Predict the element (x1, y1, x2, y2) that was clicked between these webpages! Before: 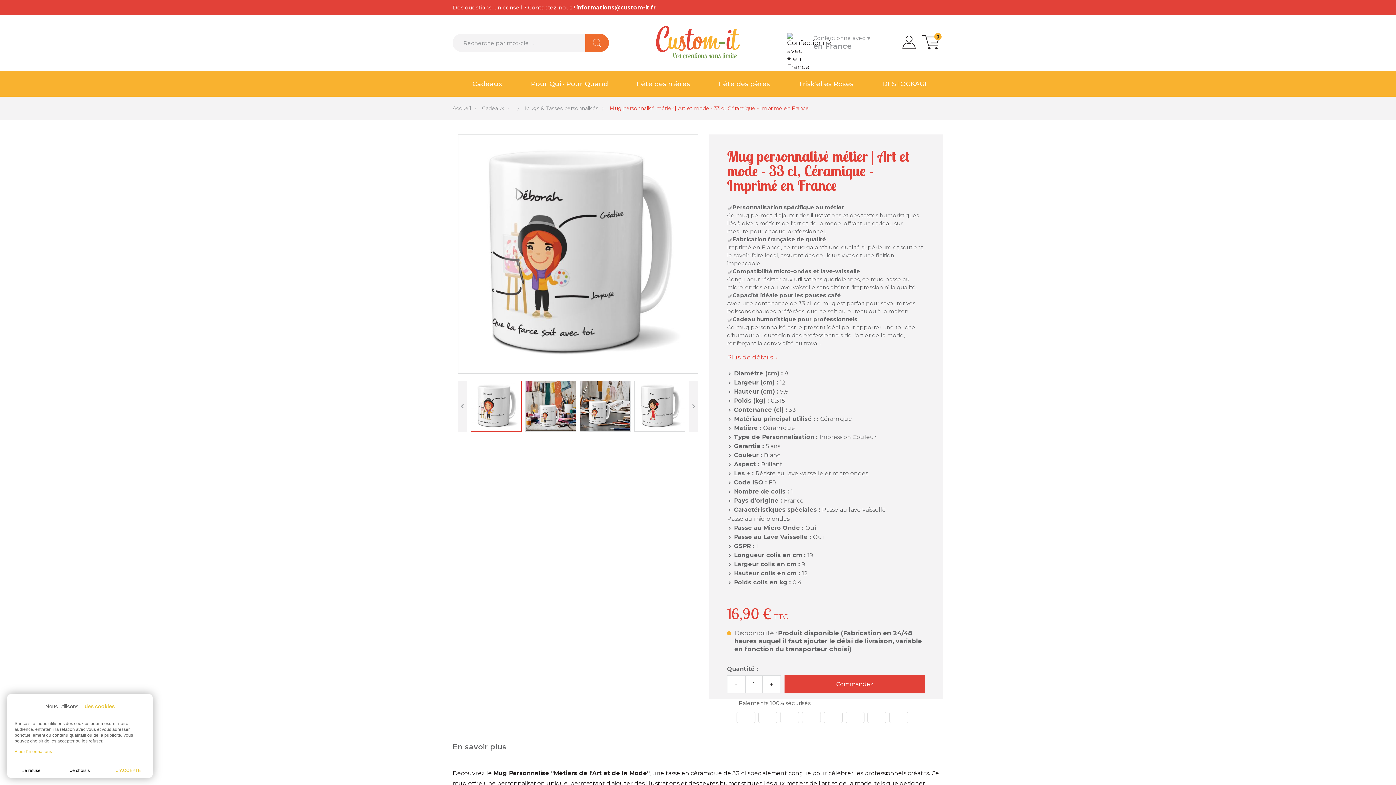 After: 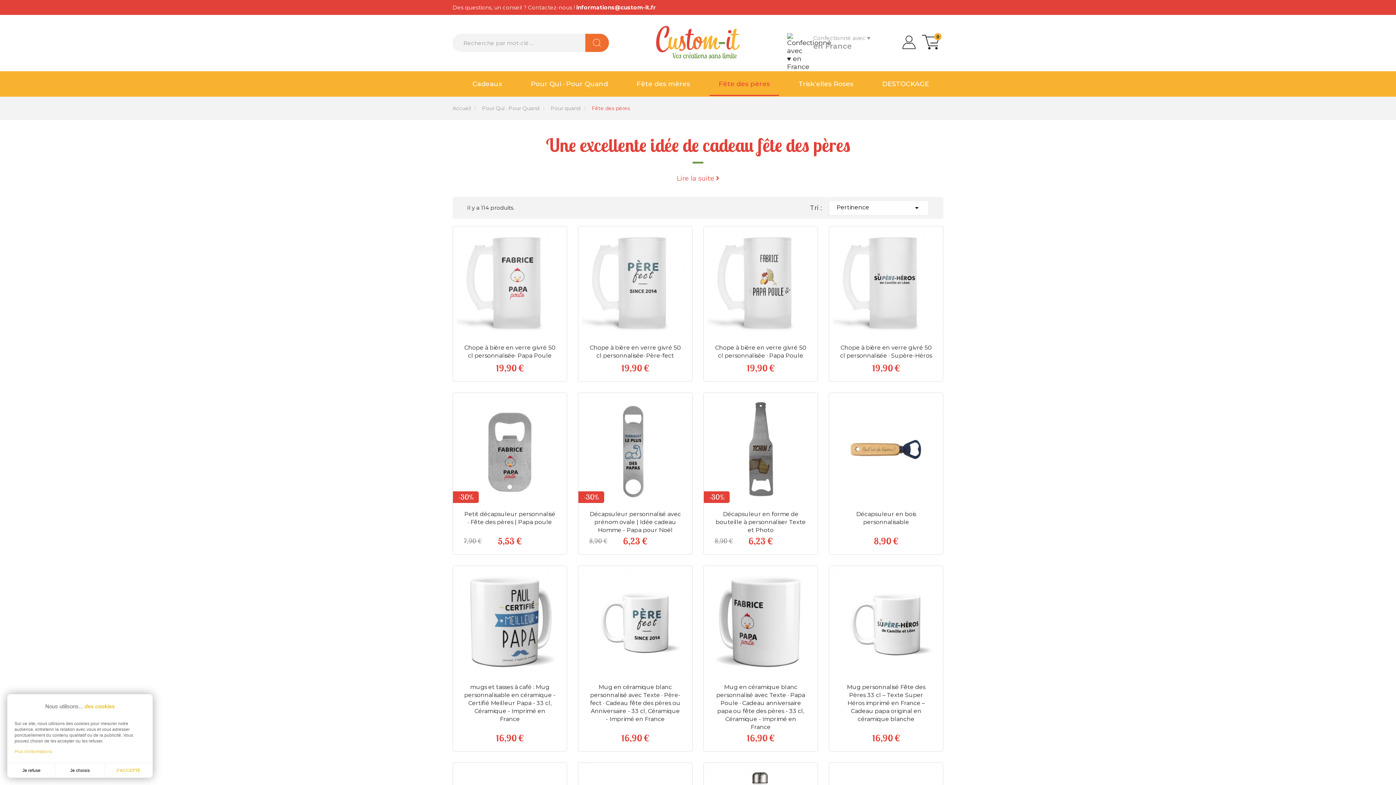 Action: label: Fête des pères bbox: (709, 71, 779, 96)